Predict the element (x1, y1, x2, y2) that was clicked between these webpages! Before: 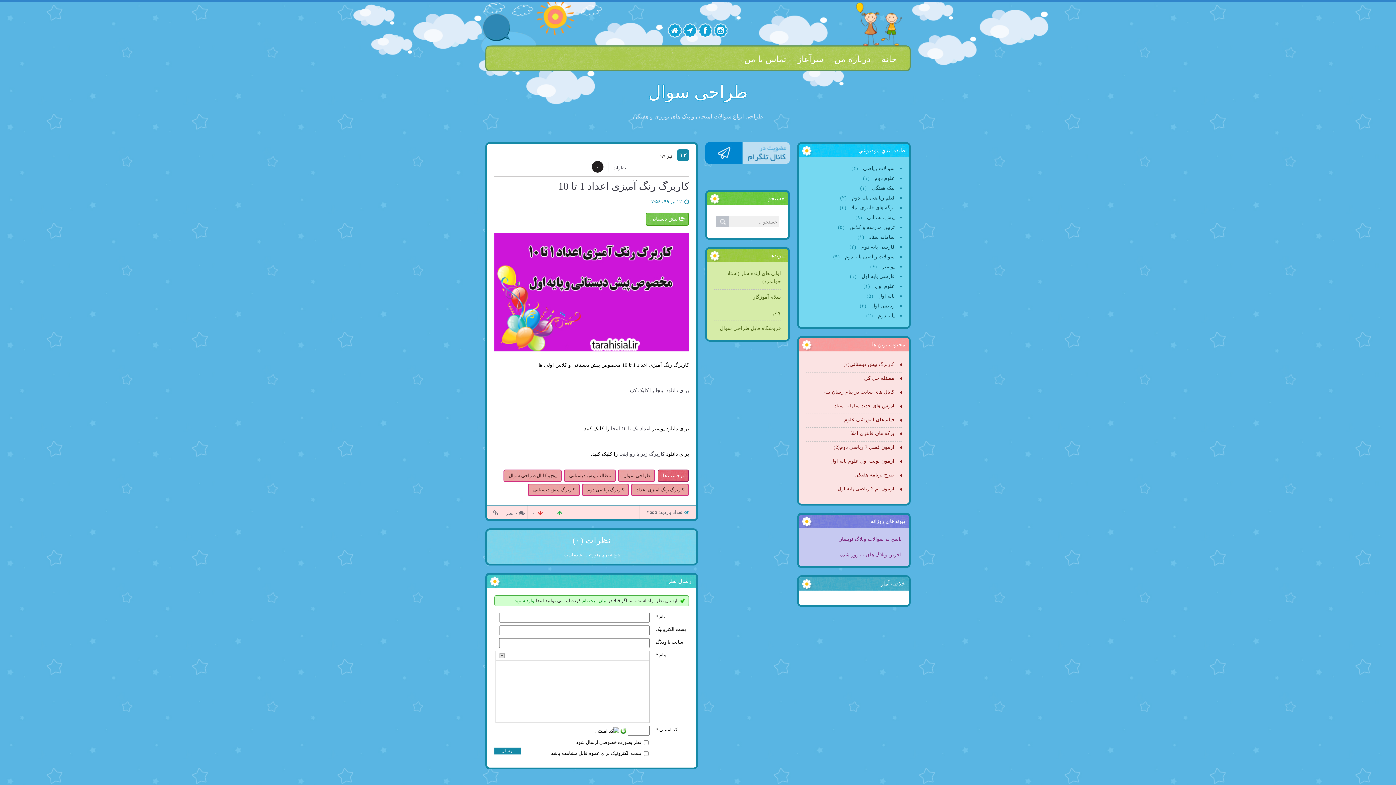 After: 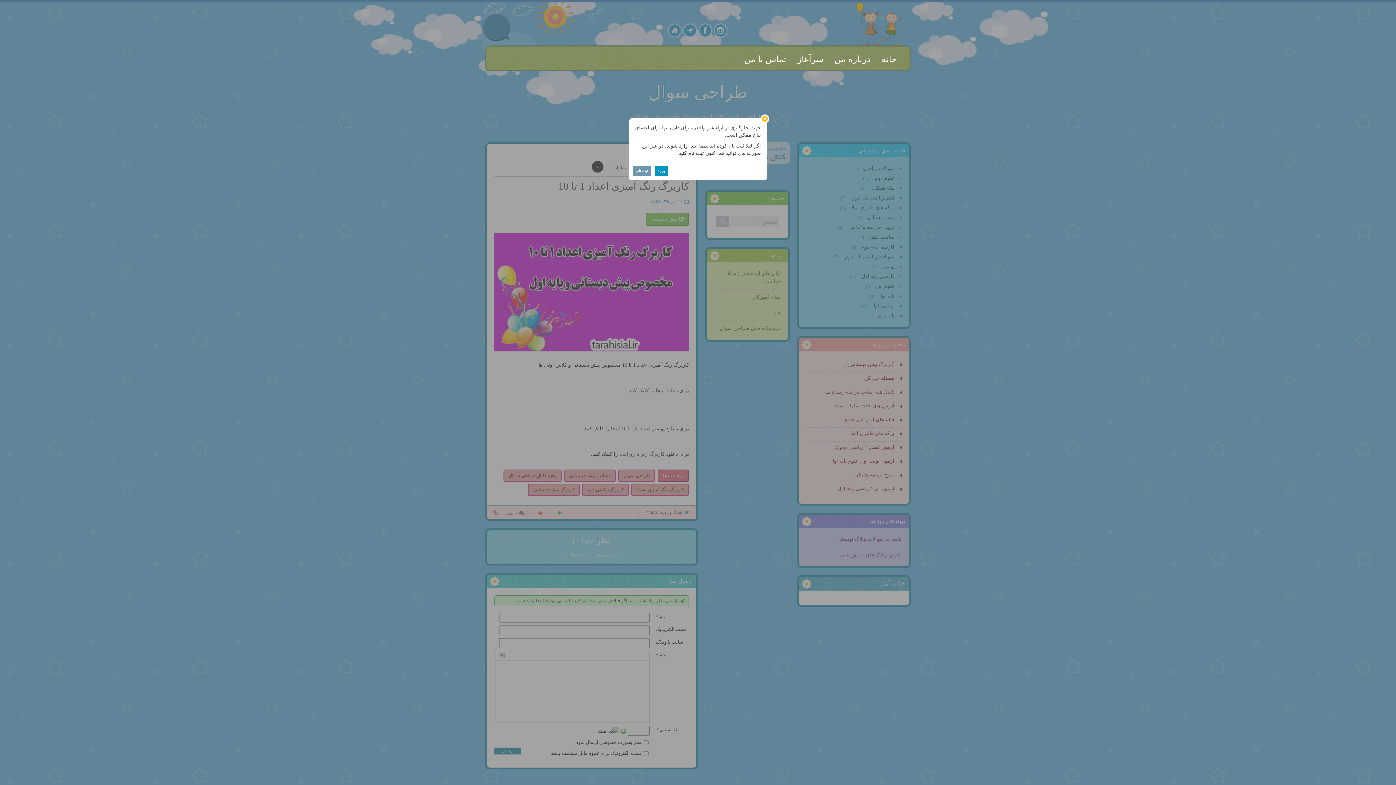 Action: bbox: (528, 505, 544, 519) label: ۰